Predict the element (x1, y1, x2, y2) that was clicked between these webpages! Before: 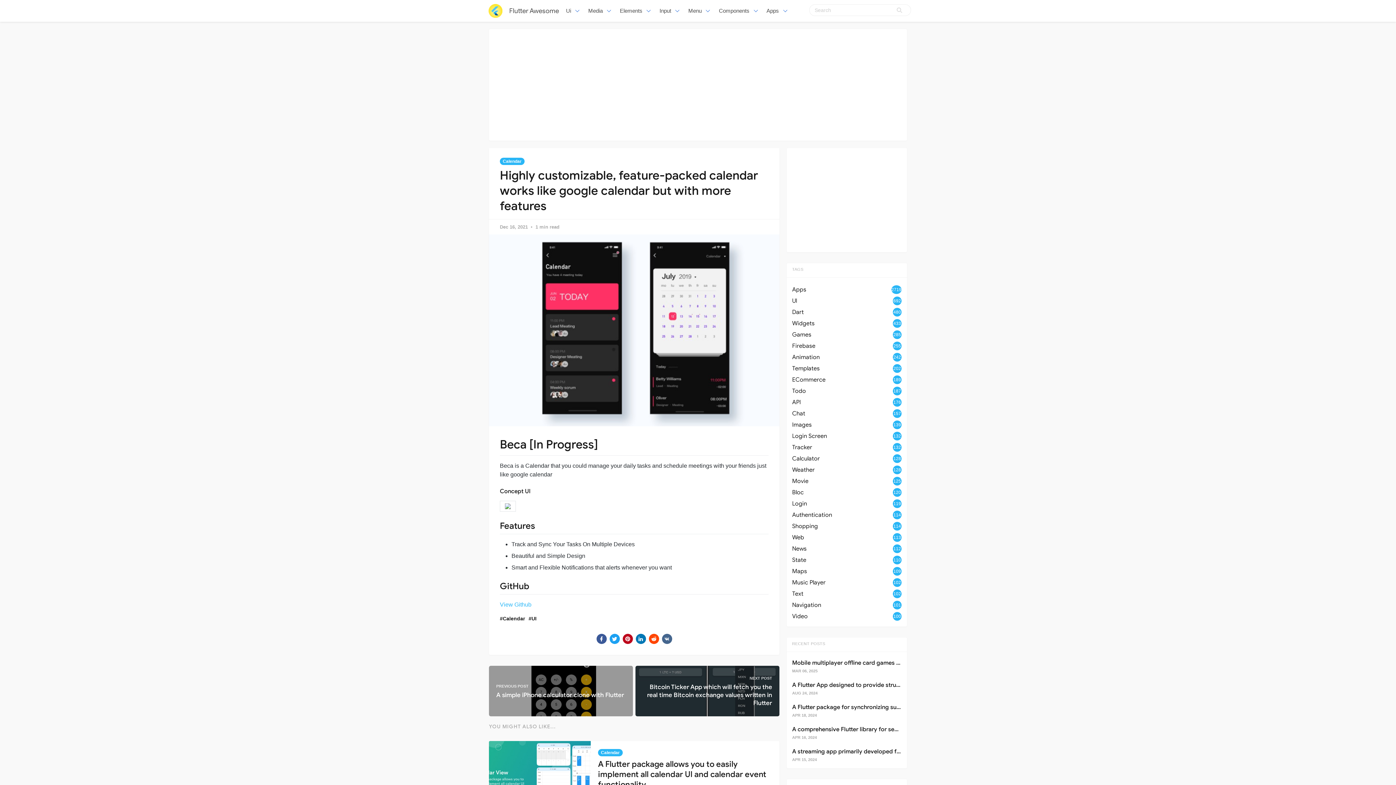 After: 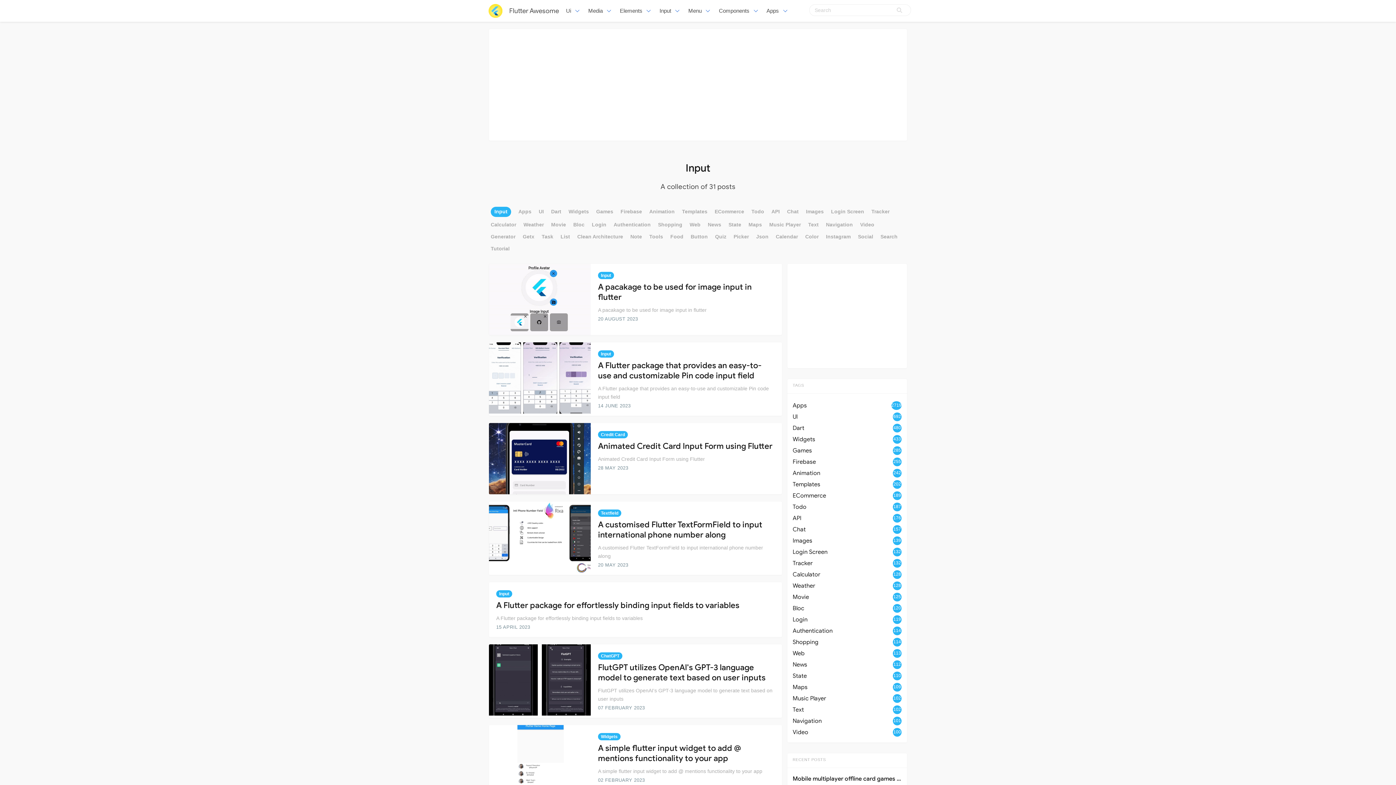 Action: bbox: (656, 0, 685, 21) label: Input